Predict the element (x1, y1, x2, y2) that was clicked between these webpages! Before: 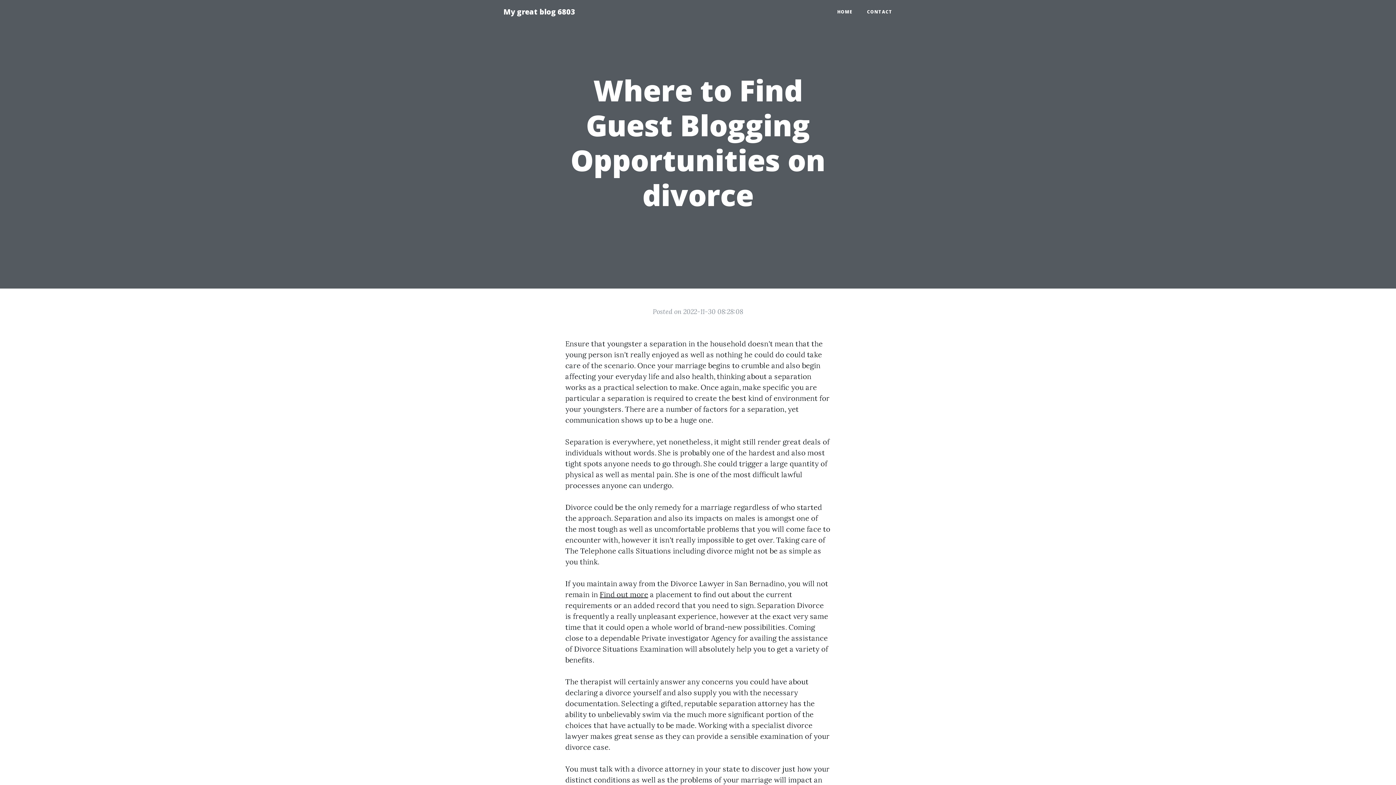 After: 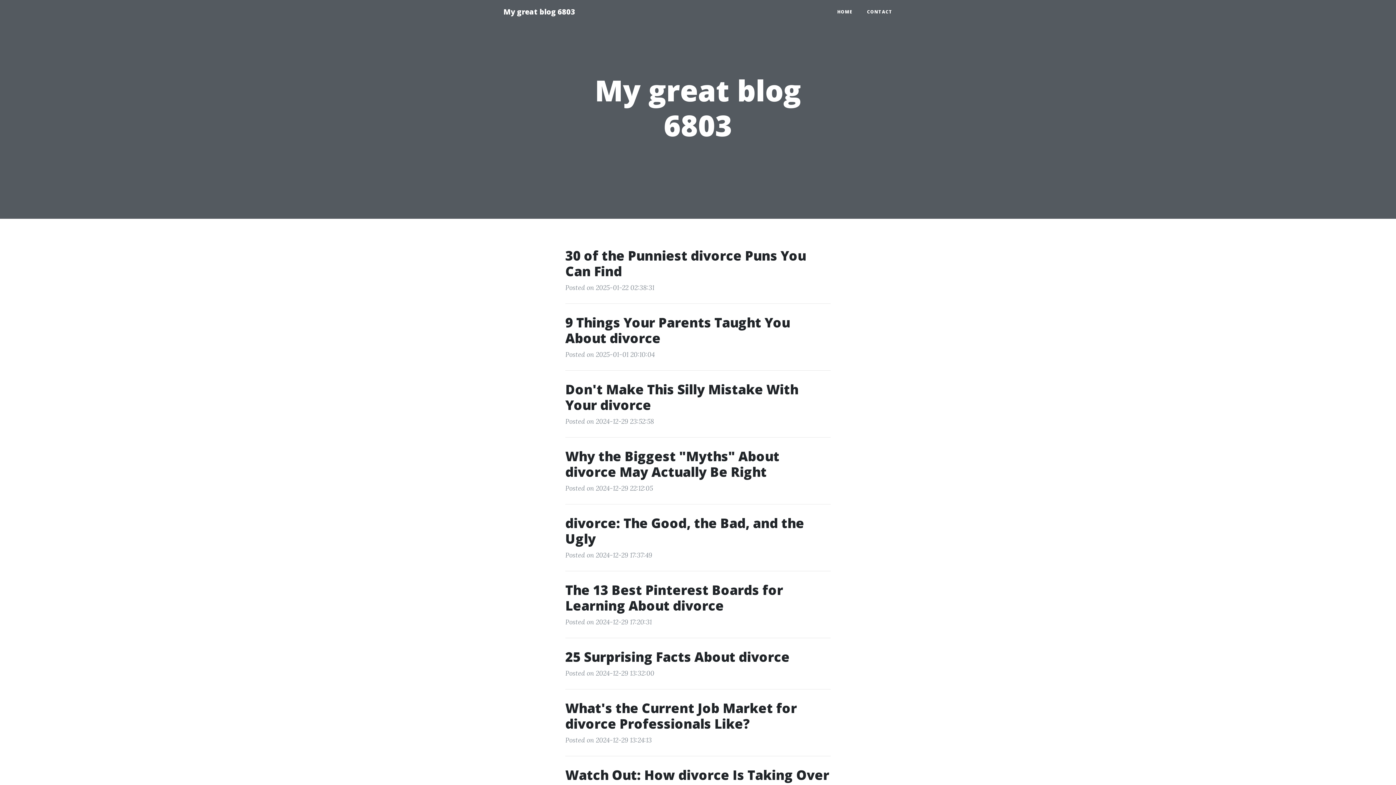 Action: label: My great blog 6803 bbox: (496, 2, 582, 21)